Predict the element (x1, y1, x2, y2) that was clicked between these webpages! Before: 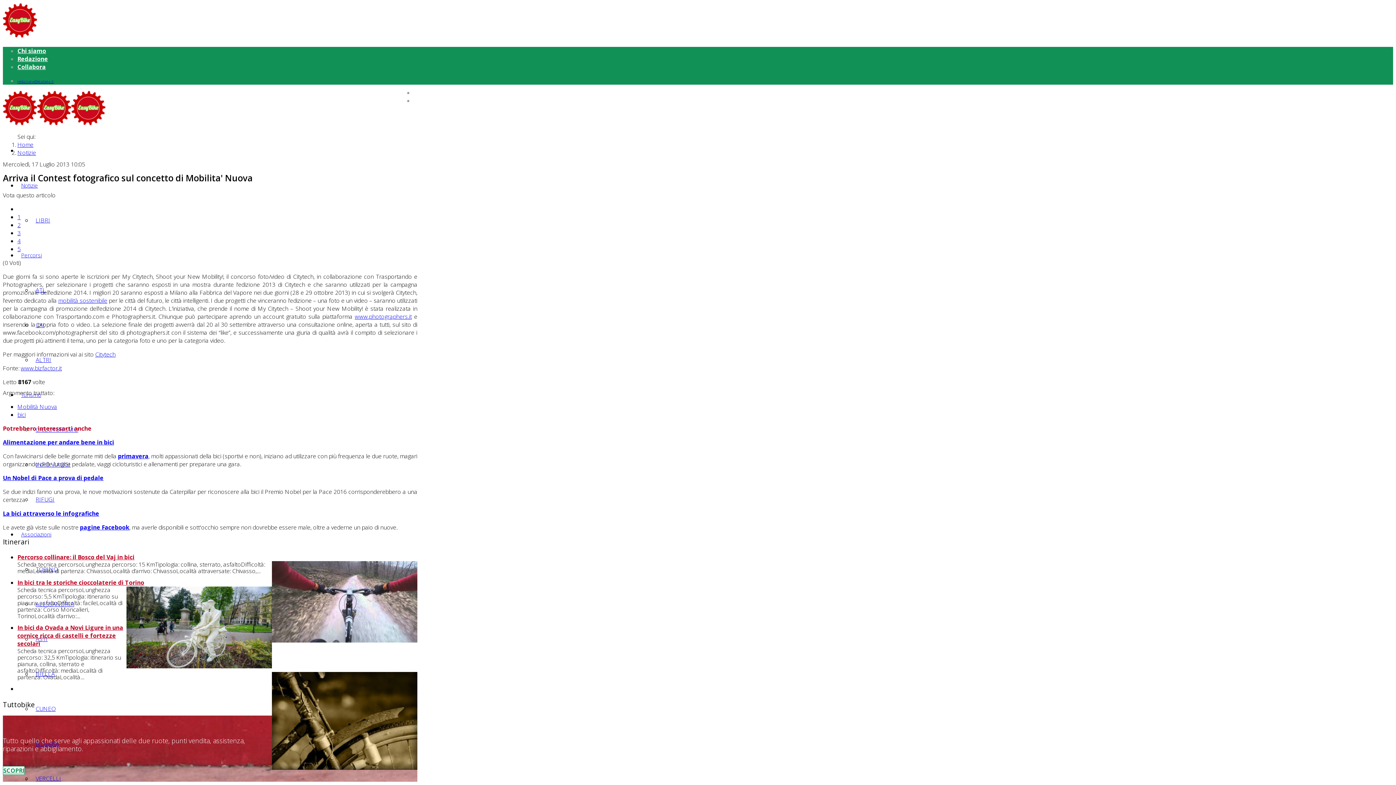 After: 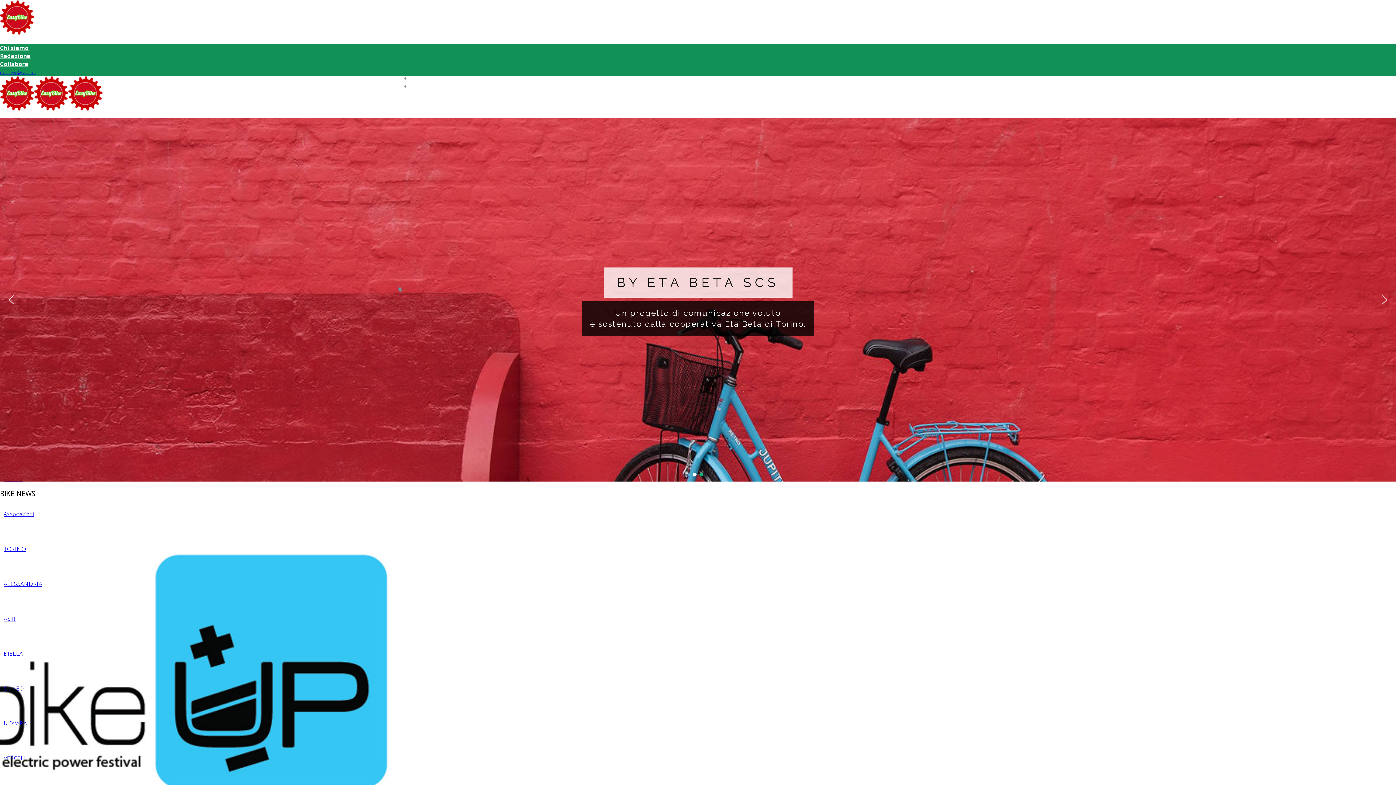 Action: bbox: (2, 119, 105, 127)